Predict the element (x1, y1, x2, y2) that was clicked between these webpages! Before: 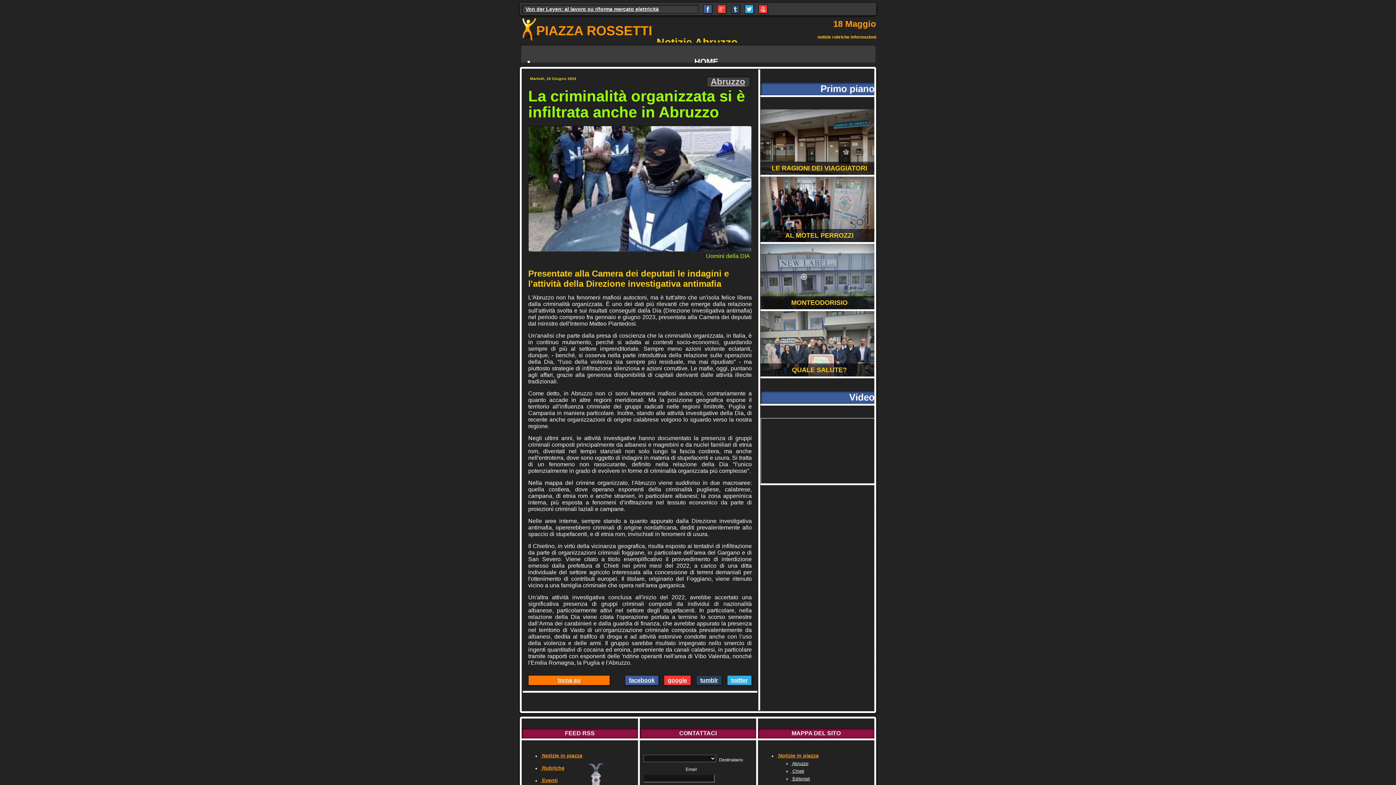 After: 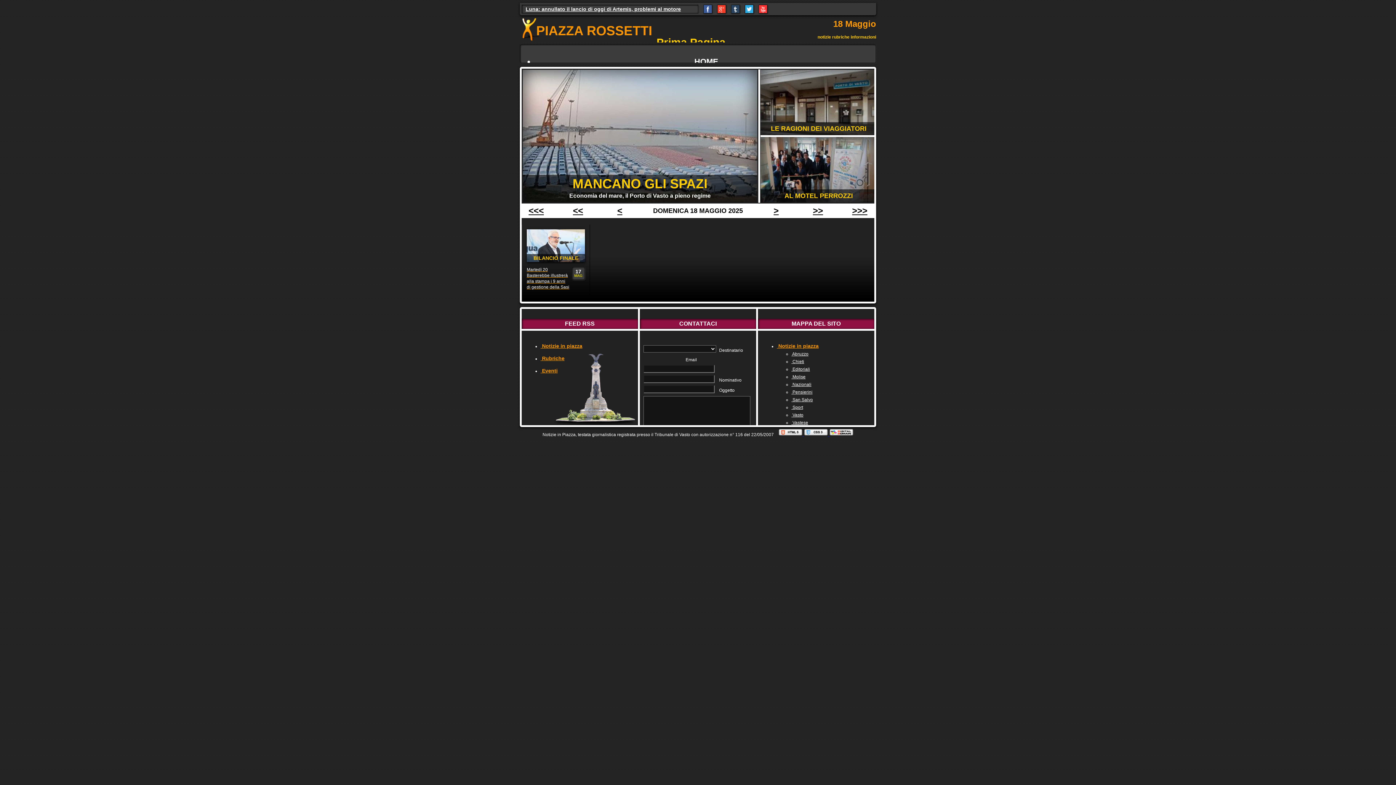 Action: label:  HOME bbox: (692, 57, 718, 66)